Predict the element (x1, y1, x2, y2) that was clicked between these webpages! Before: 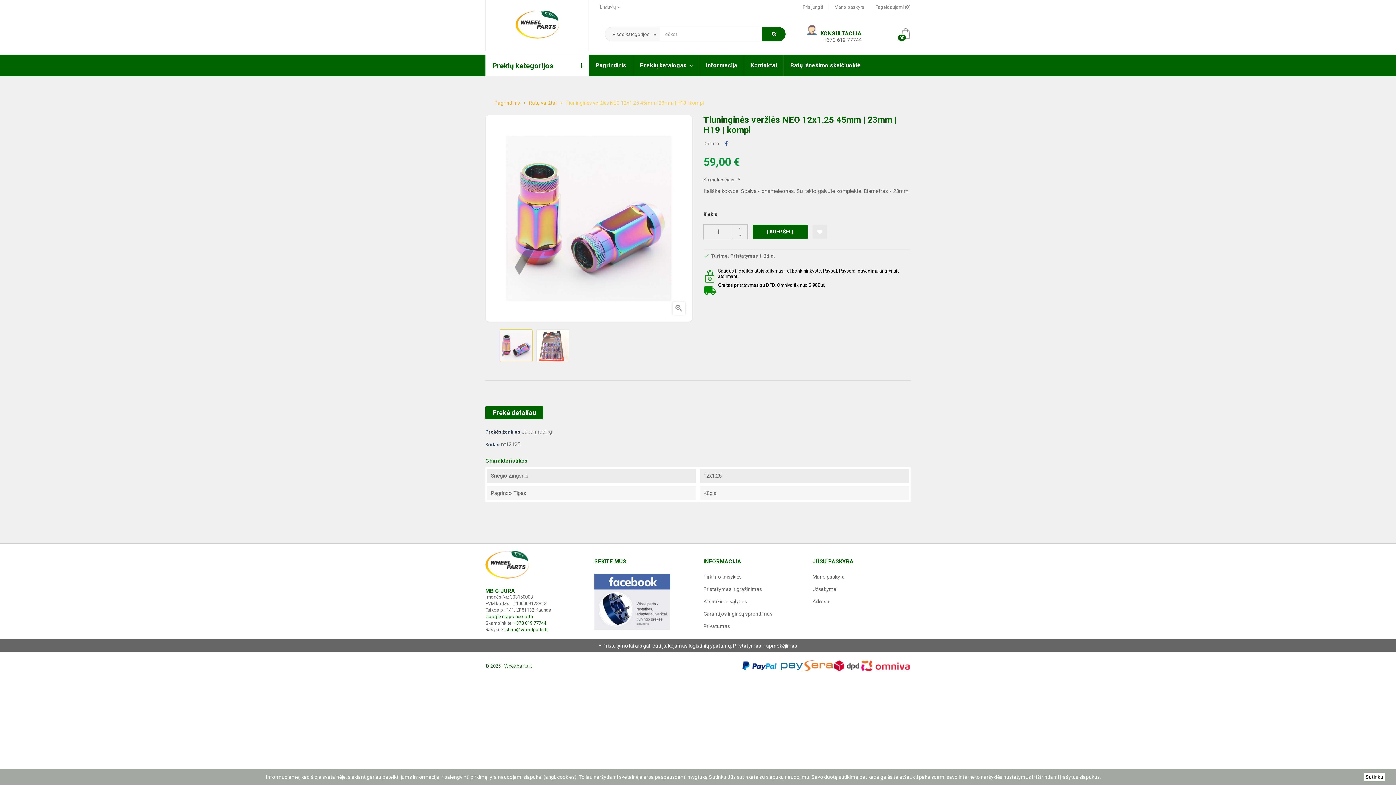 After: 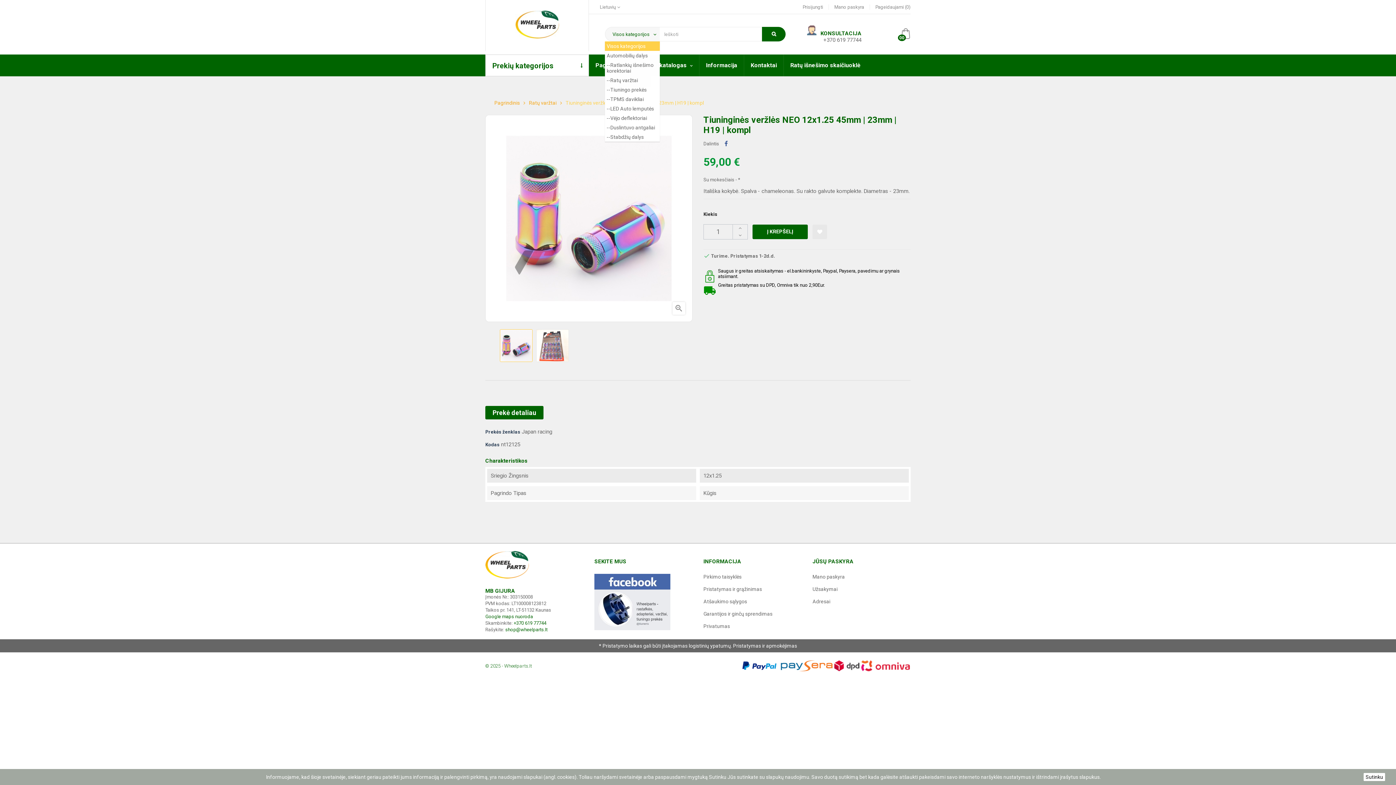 Action: label: Visos kategorijos
keyboard_arrow_down bbox: (605, 27, 660, 41)